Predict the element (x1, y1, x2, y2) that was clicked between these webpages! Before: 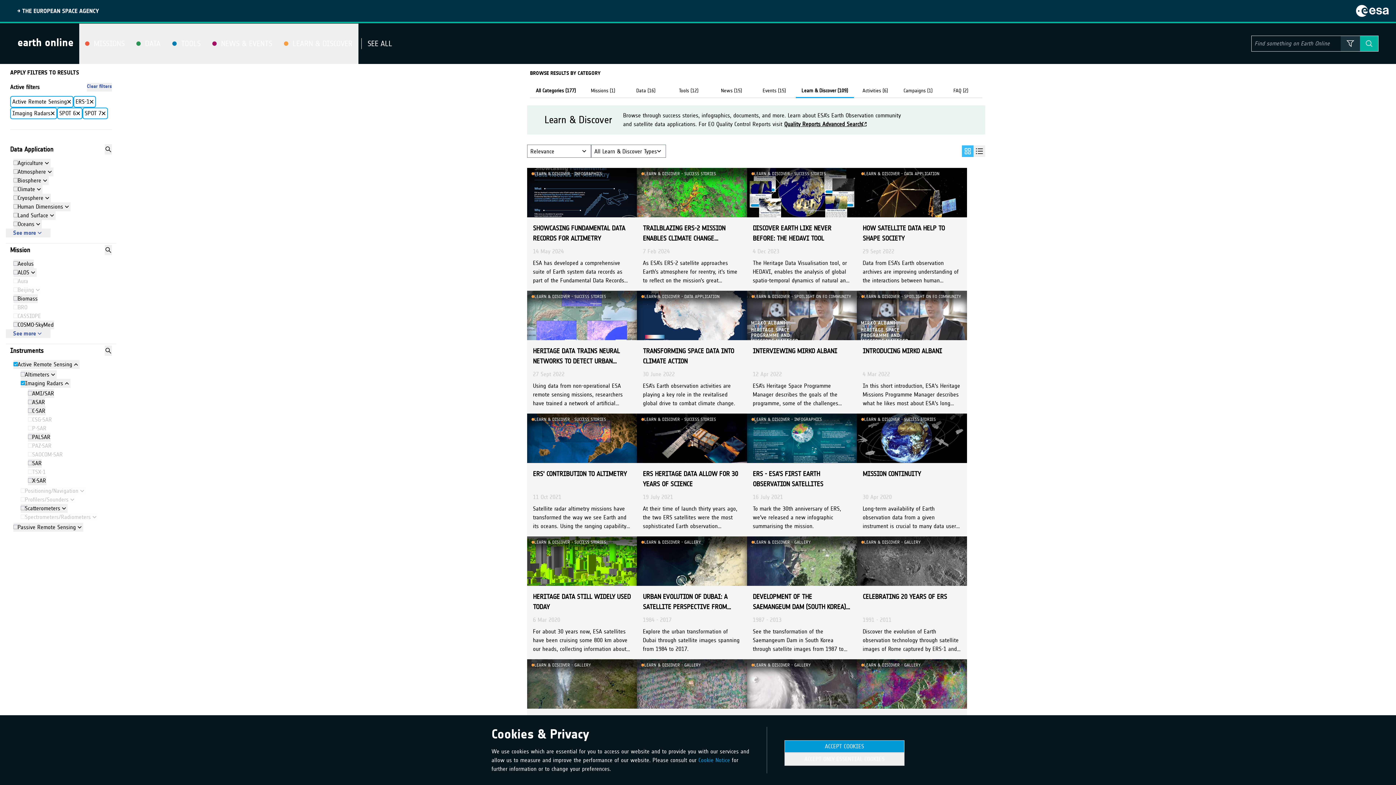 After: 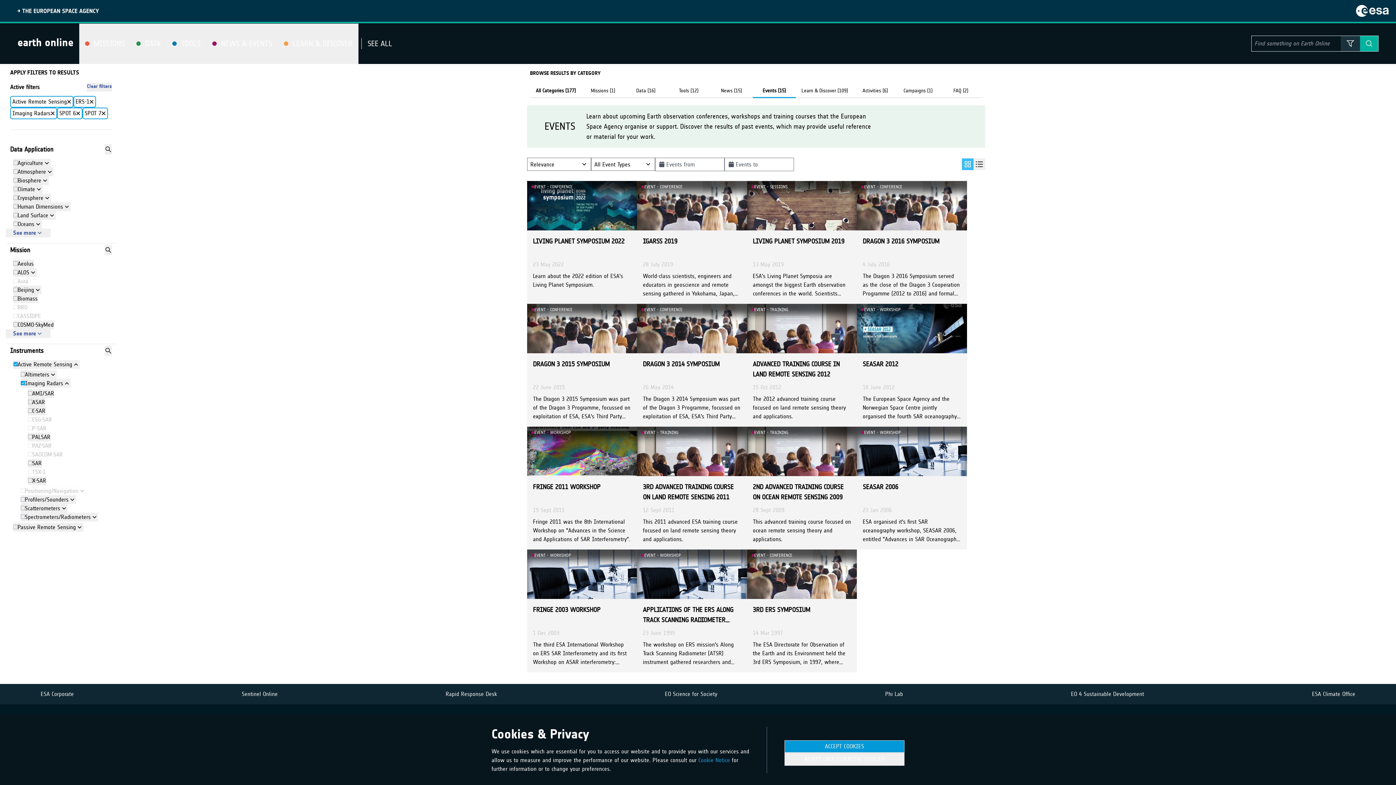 Action: bbox: (753, 84, 795, 97) label: Events (15)